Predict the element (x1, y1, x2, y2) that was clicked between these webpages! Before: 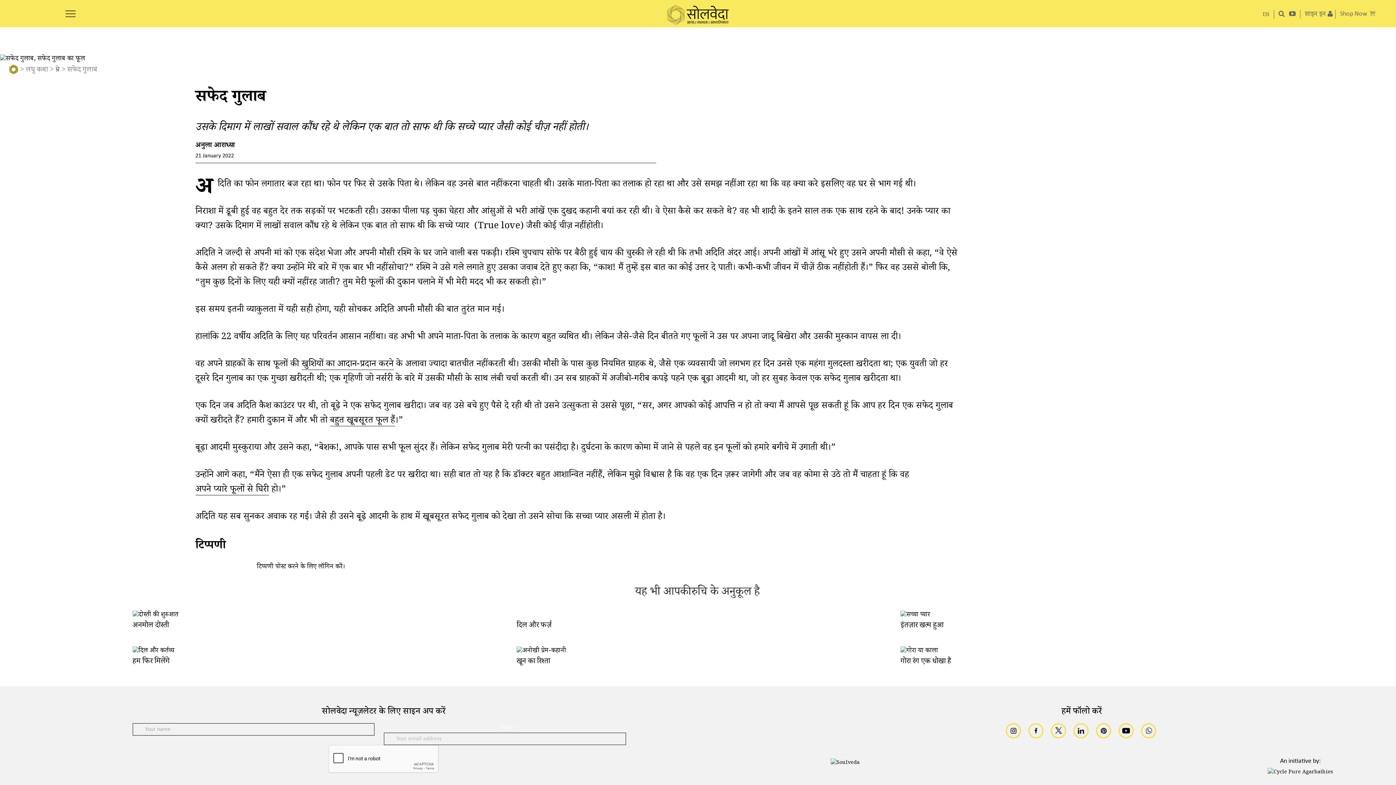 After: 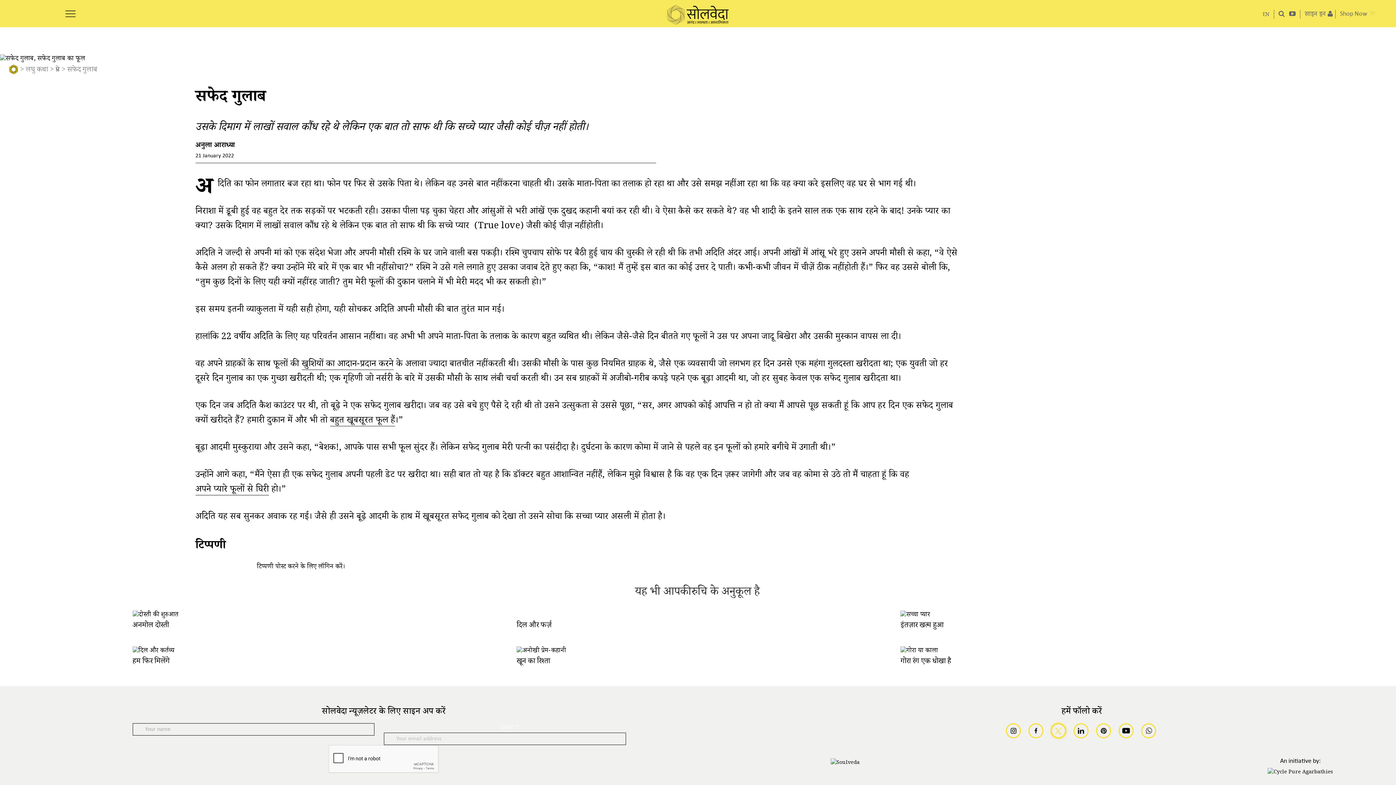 Action: bbox: (1049, 721, 1070, 742)